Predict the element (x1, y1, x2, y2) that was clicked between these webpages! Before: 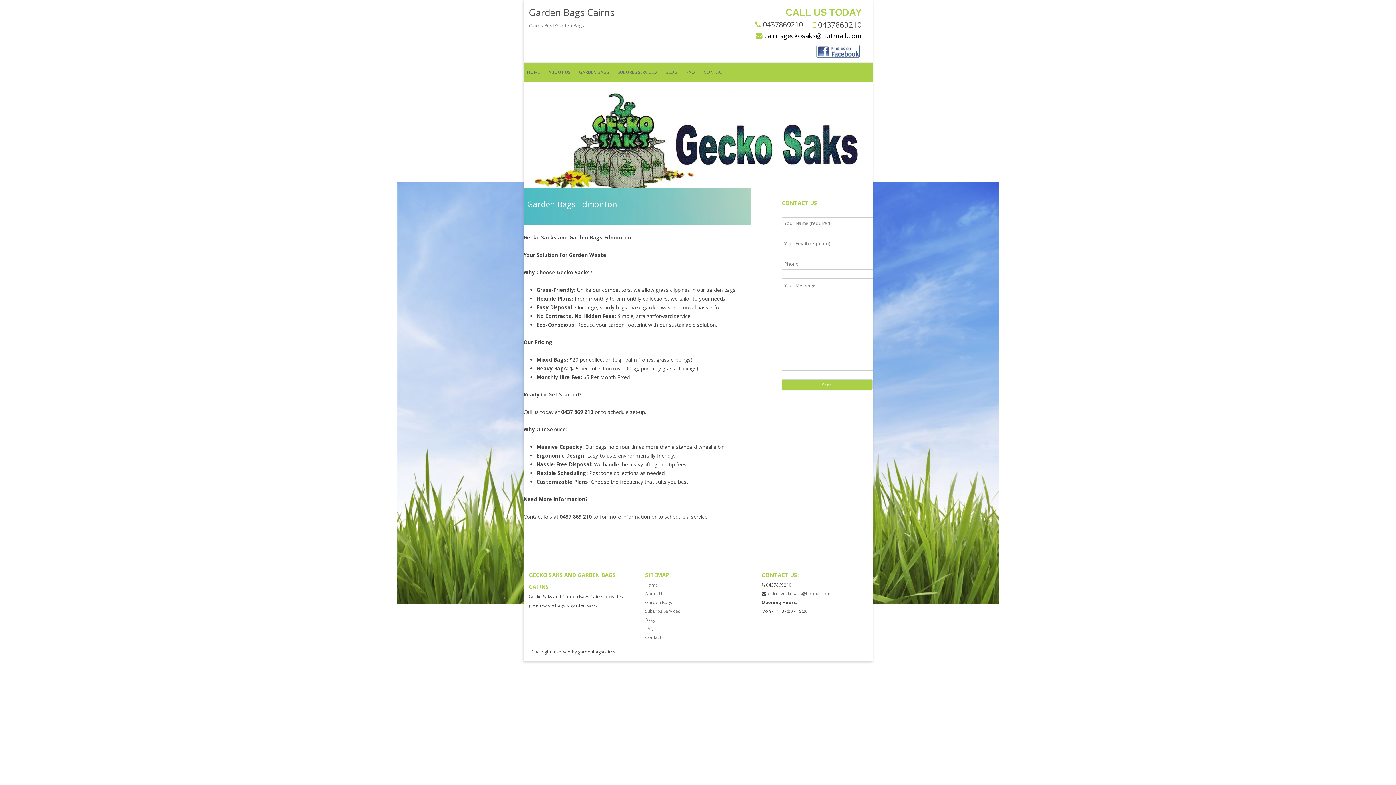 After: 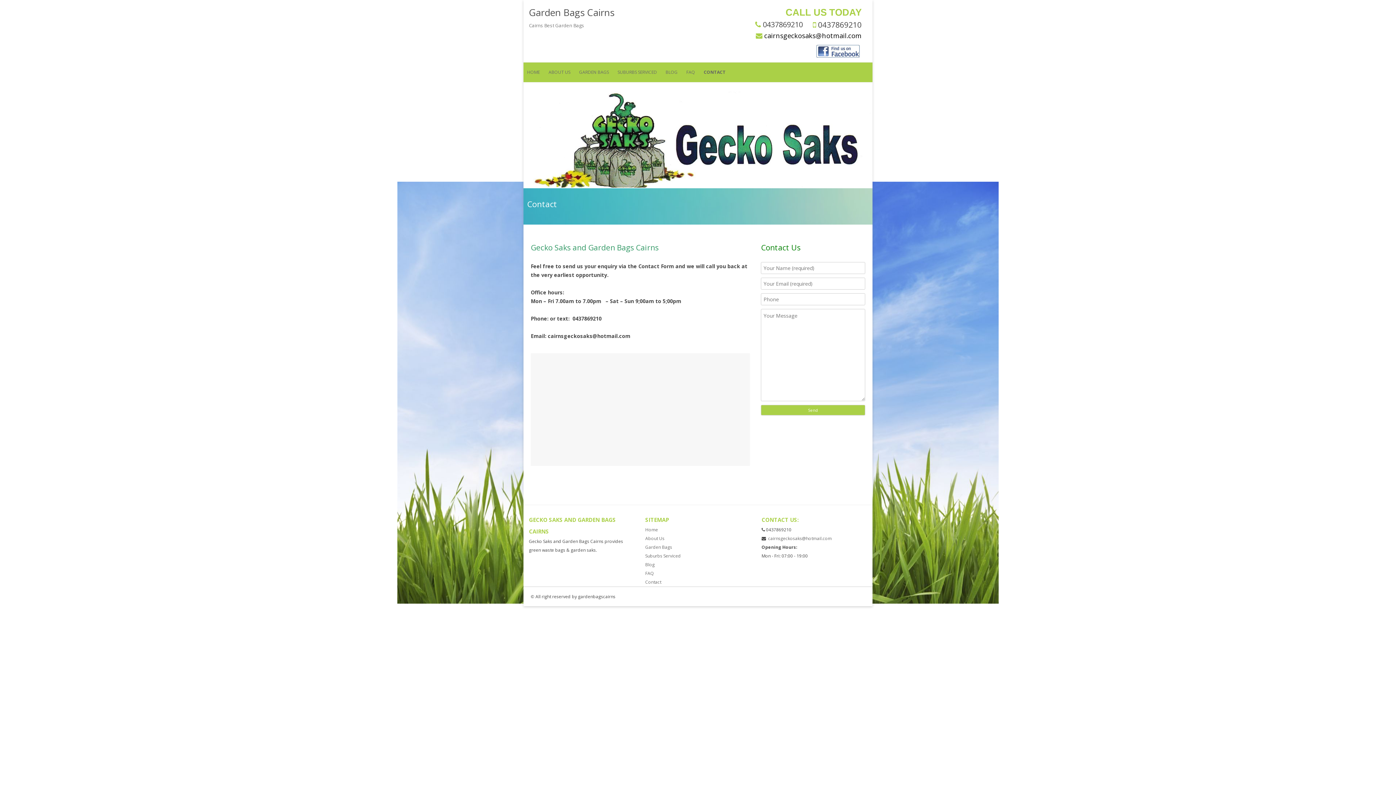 Action: bbox: (645, 634, 661, 640) label: Contact